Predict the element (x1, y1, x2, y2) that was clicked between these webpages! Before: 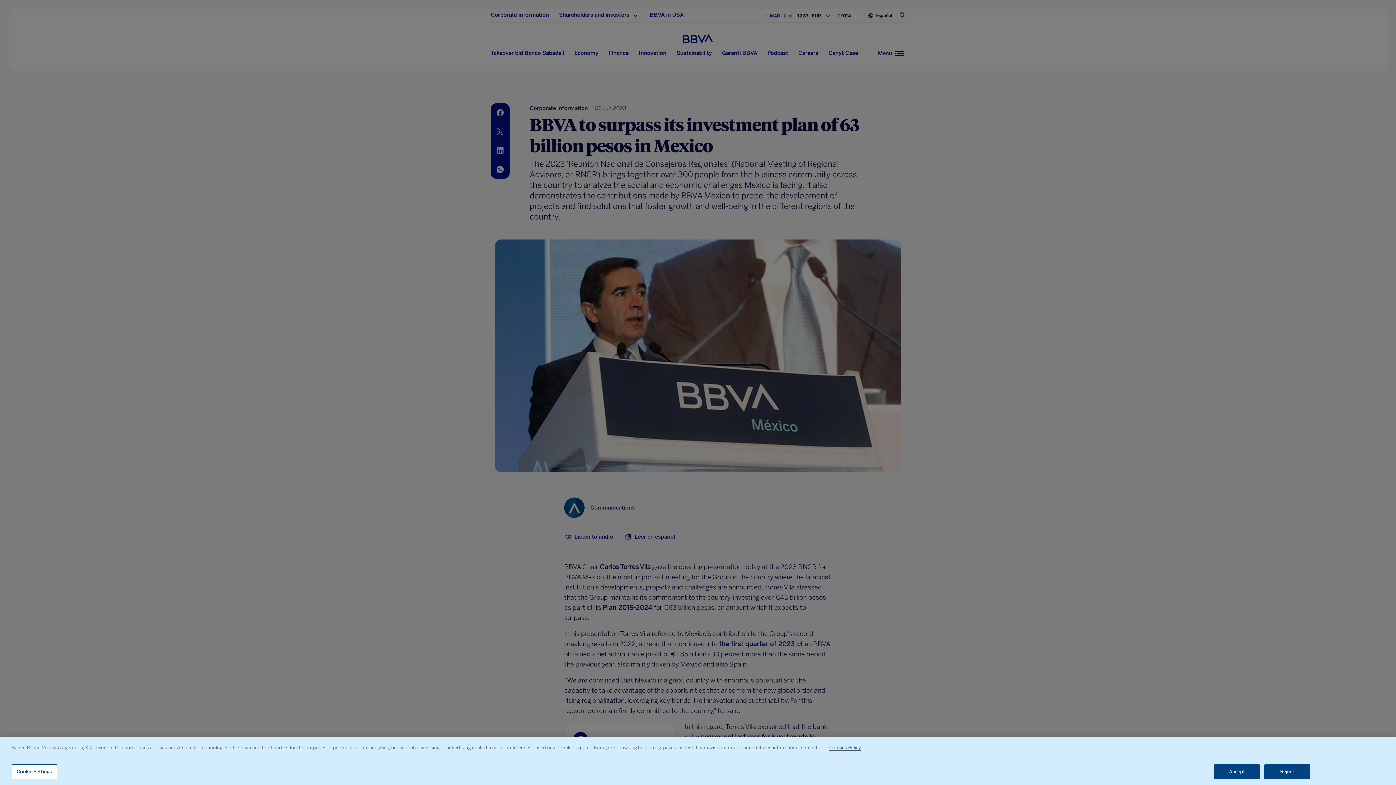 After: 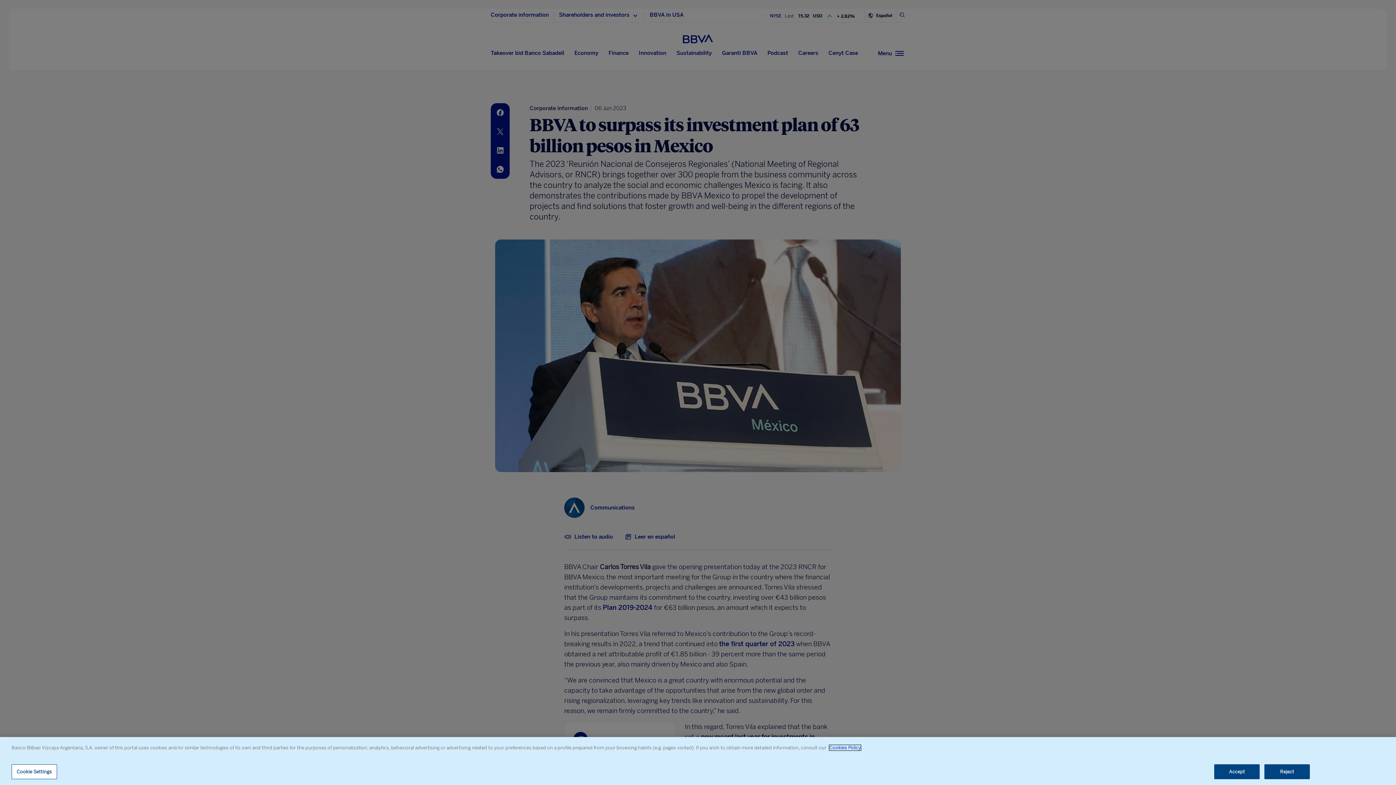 Action: label: Cookies Policy bbox: (829, 745, 861, 750)